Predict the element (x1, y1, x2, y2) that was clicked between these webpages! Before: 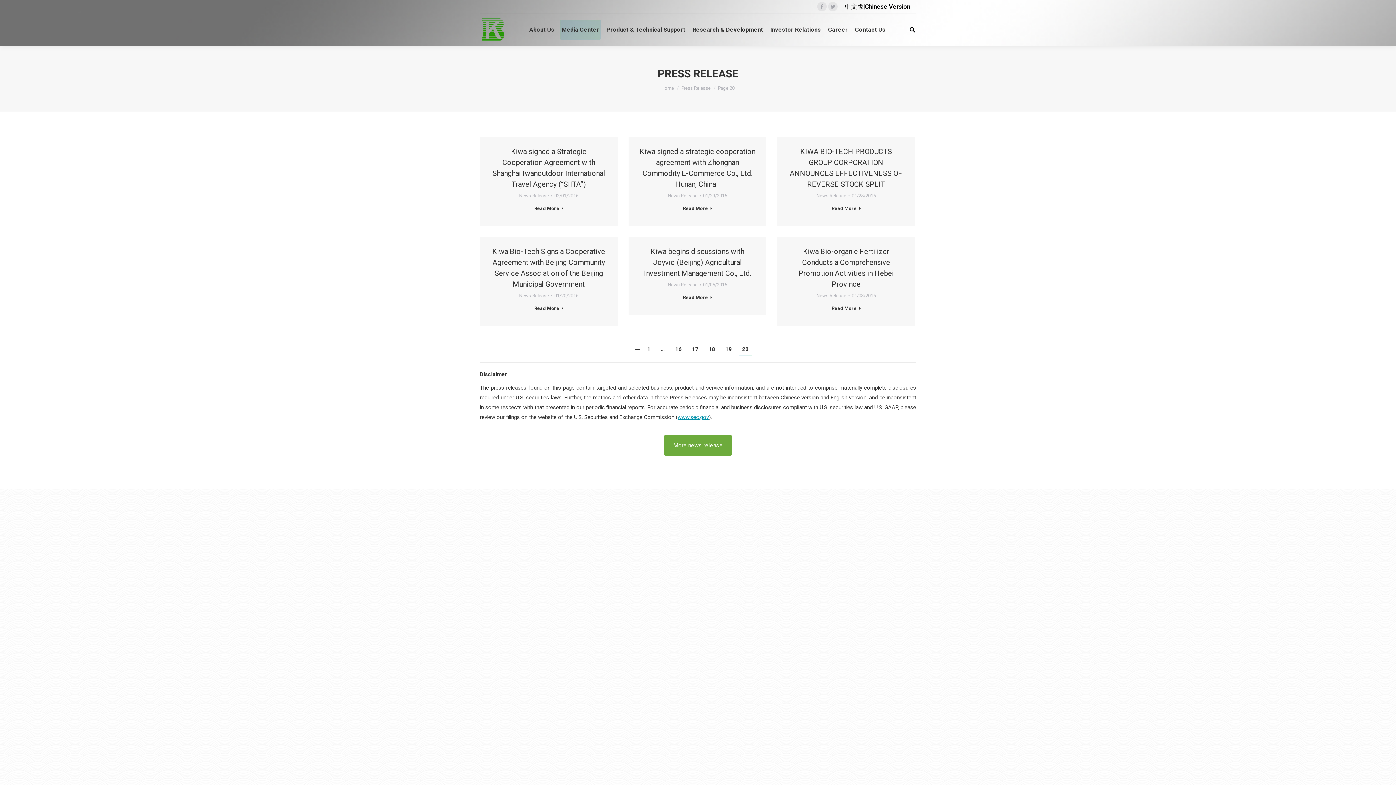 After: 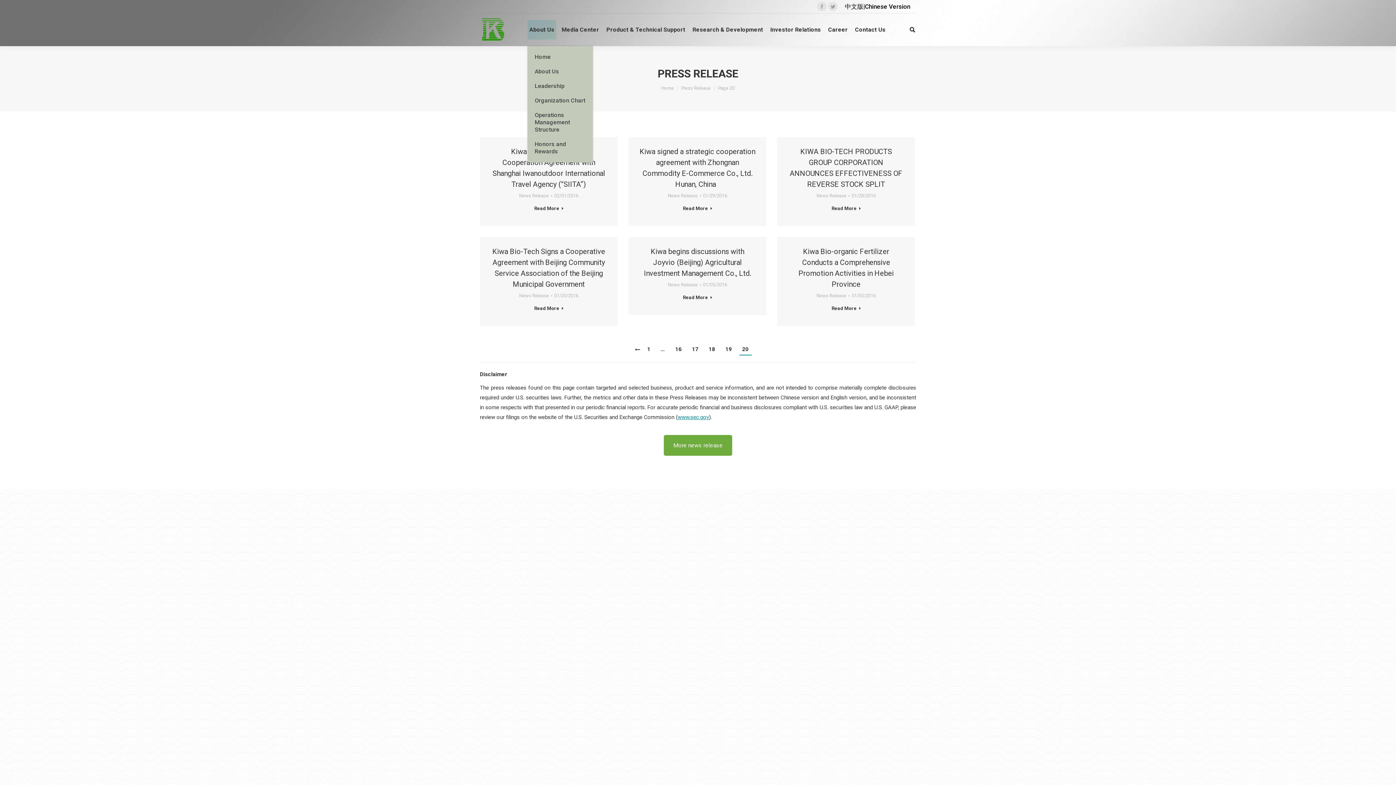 Action: label: About Us bbox: (527, 20, 556, 39)